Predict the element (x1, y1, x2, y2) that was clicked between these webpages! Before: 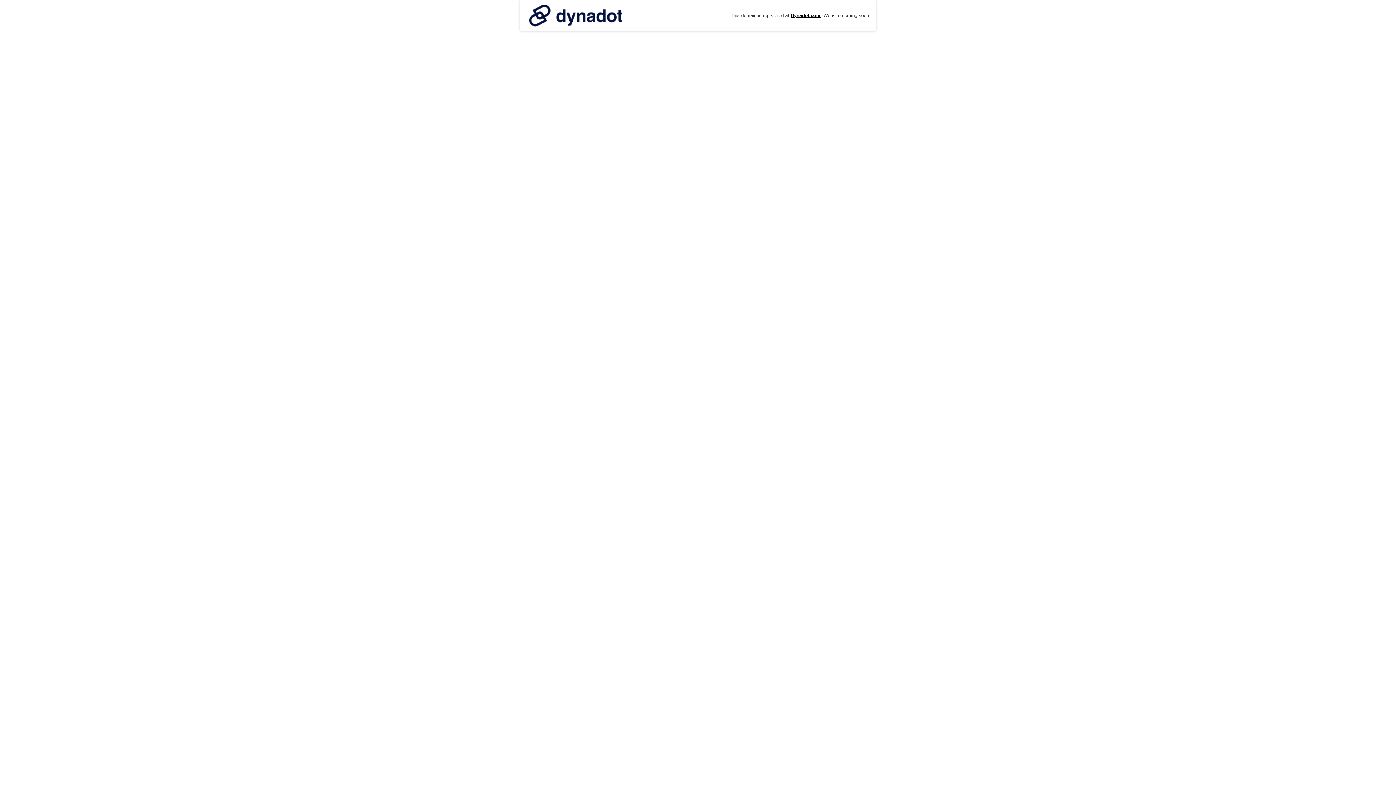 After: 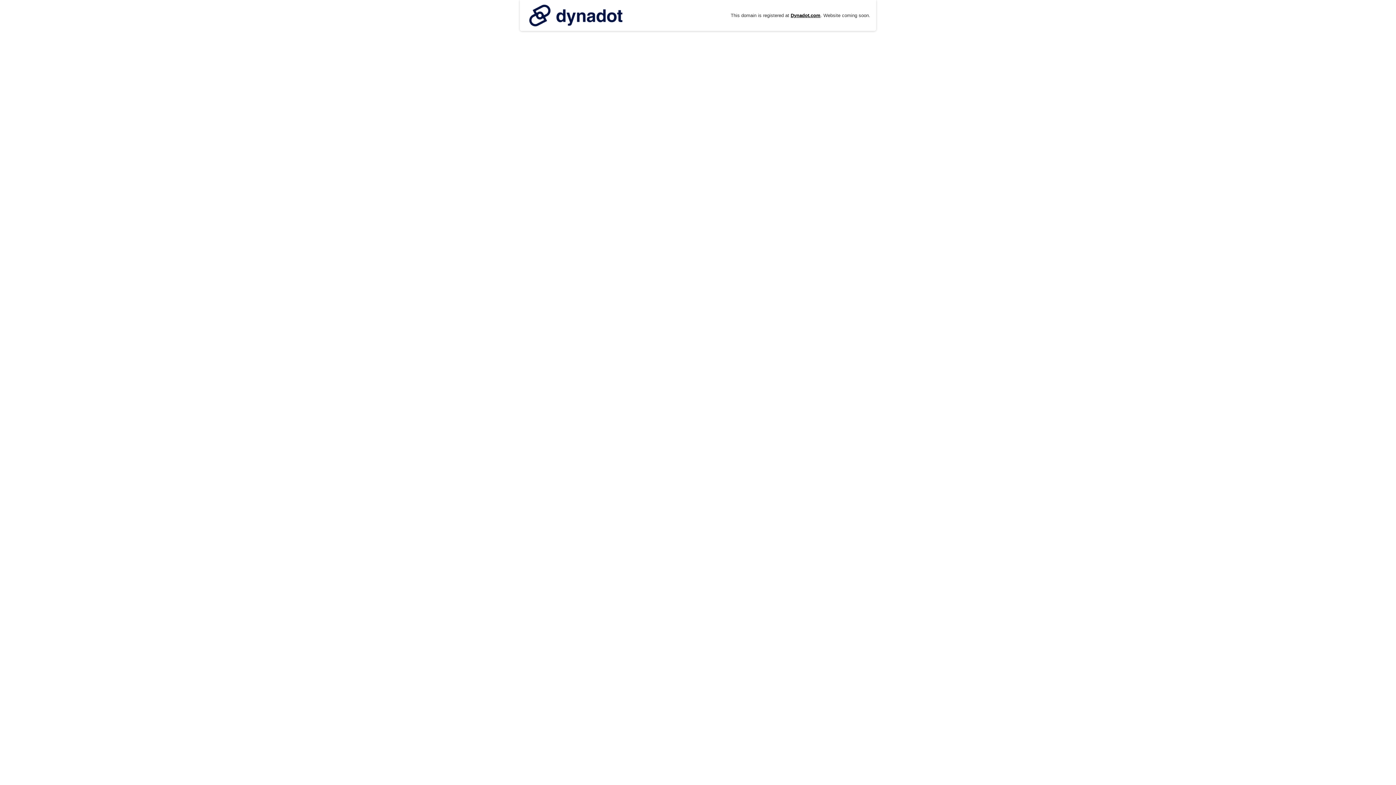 Action: bbox: (525, 0, 626, 30)